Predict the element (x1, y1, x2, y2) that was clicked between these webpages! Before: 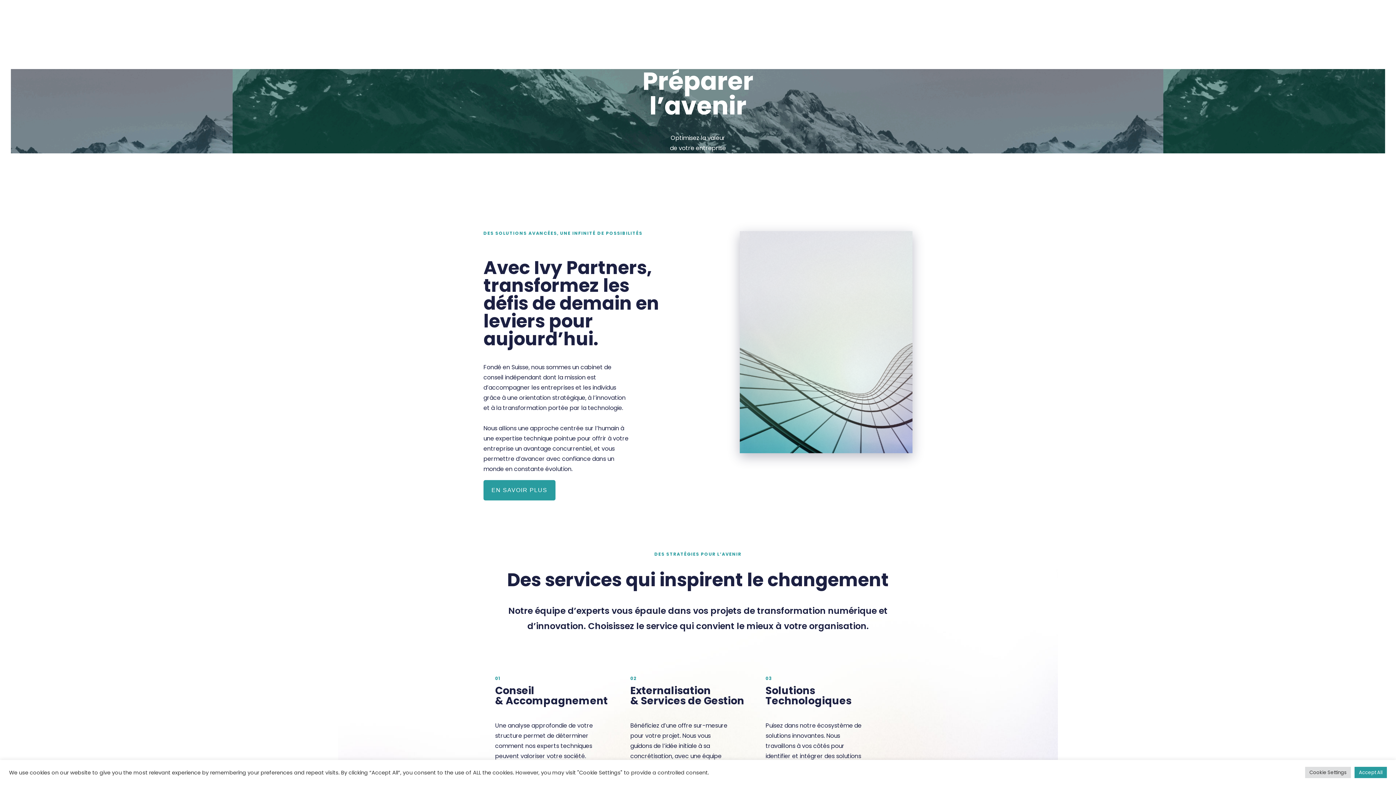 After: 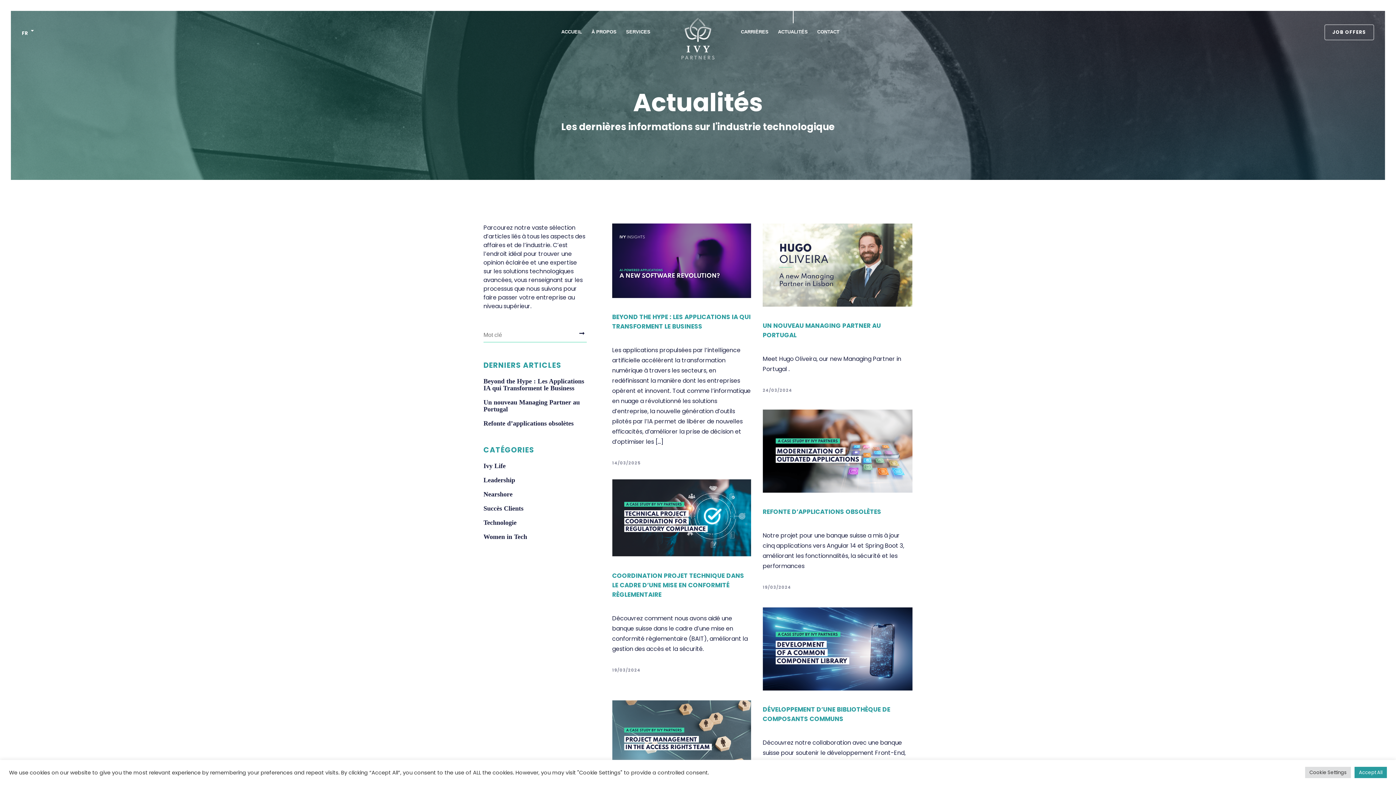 Action: bbox: (778, 29, 812, 34) label: ACTUALITÉS